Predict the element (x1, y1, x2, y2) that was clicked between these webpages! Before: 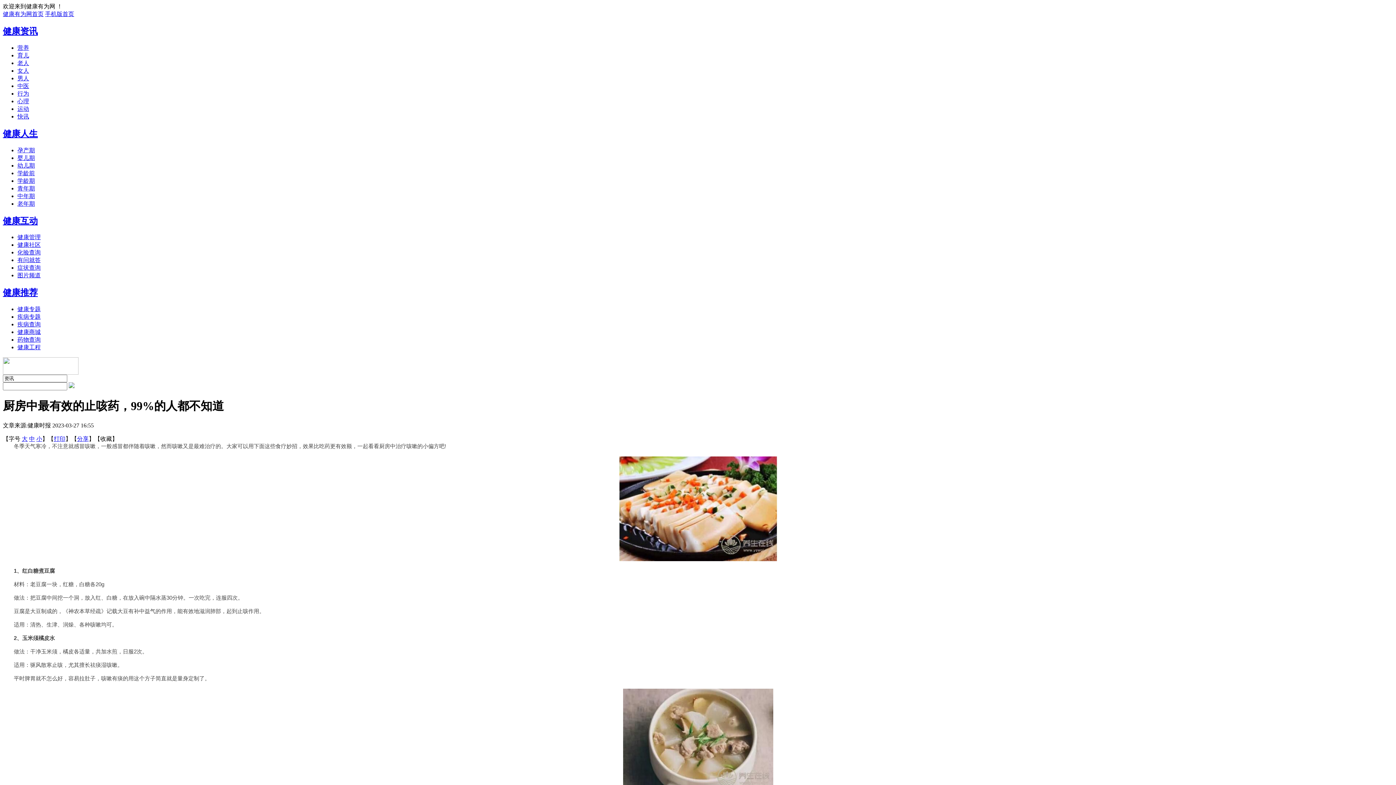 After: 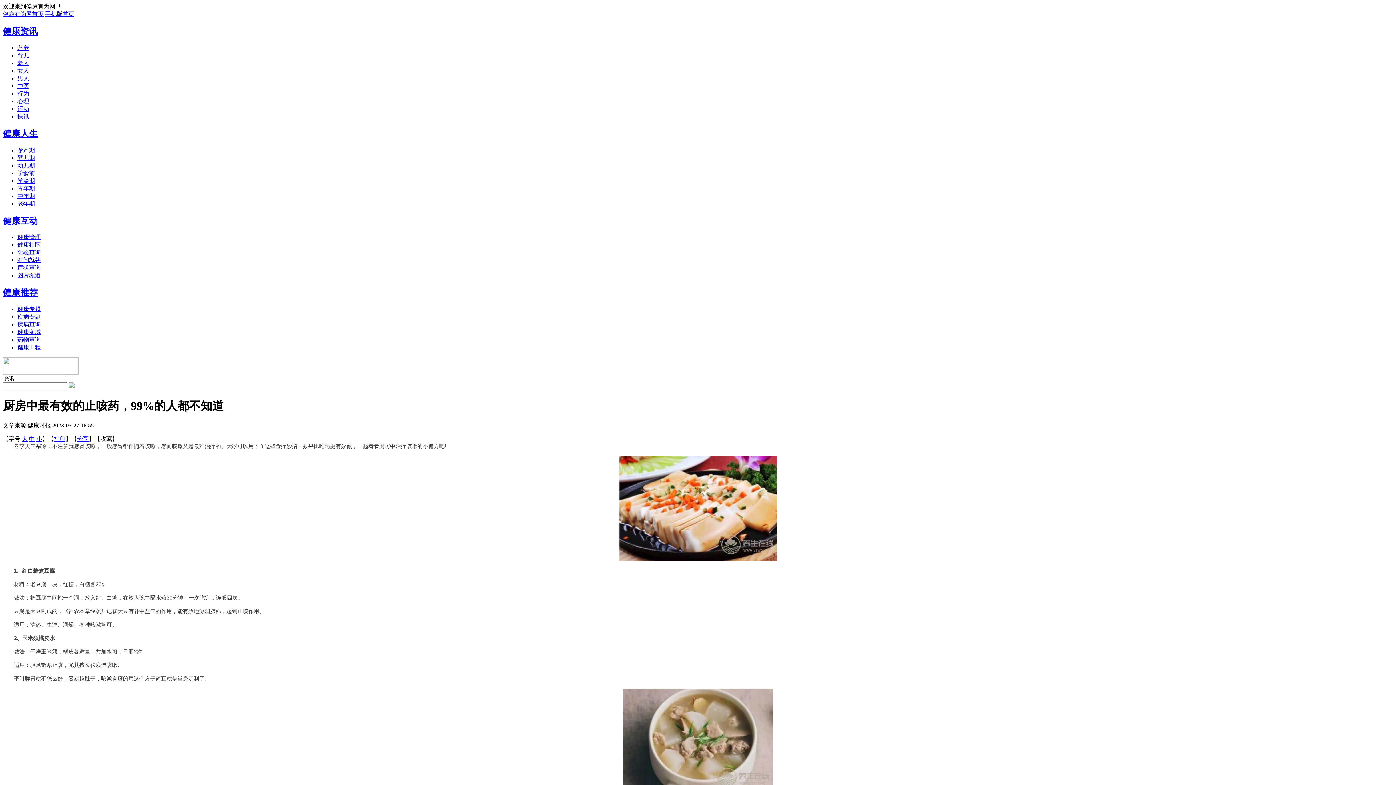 Action: label: 幼儿期 bbox: (17, 162, 34, 168)